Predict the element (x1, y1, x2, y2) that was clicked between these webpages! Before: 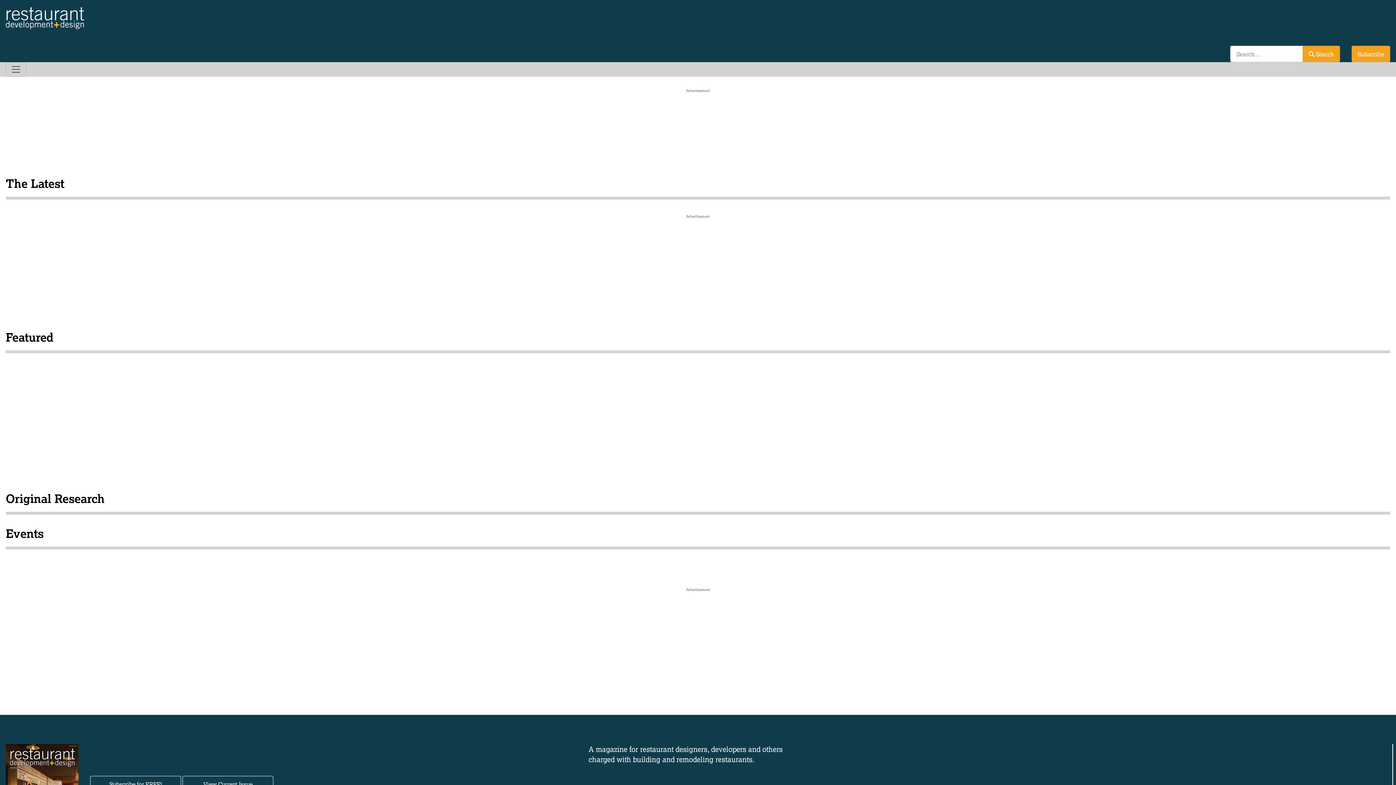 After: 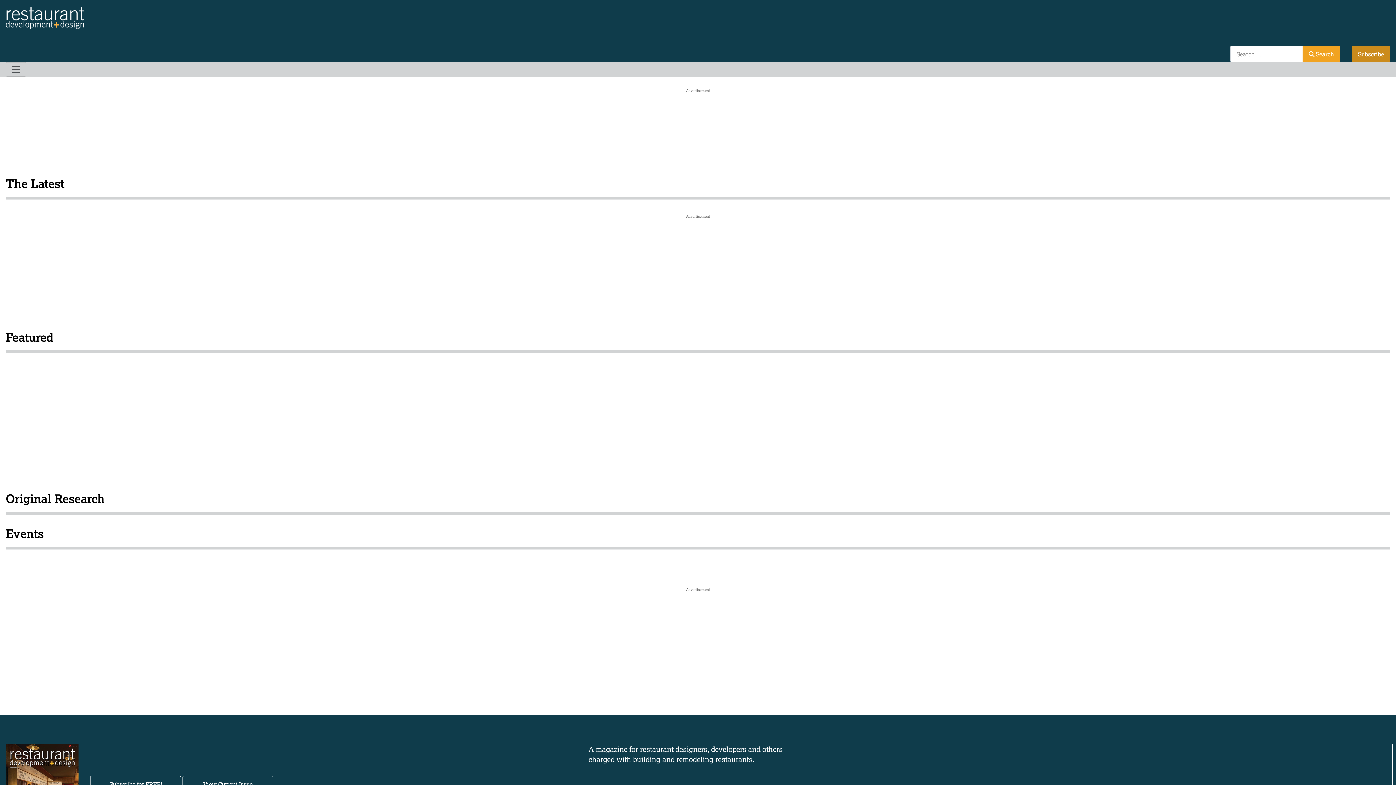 Action: bbox: (1352, 45, 1390, 62) label: Subscribe